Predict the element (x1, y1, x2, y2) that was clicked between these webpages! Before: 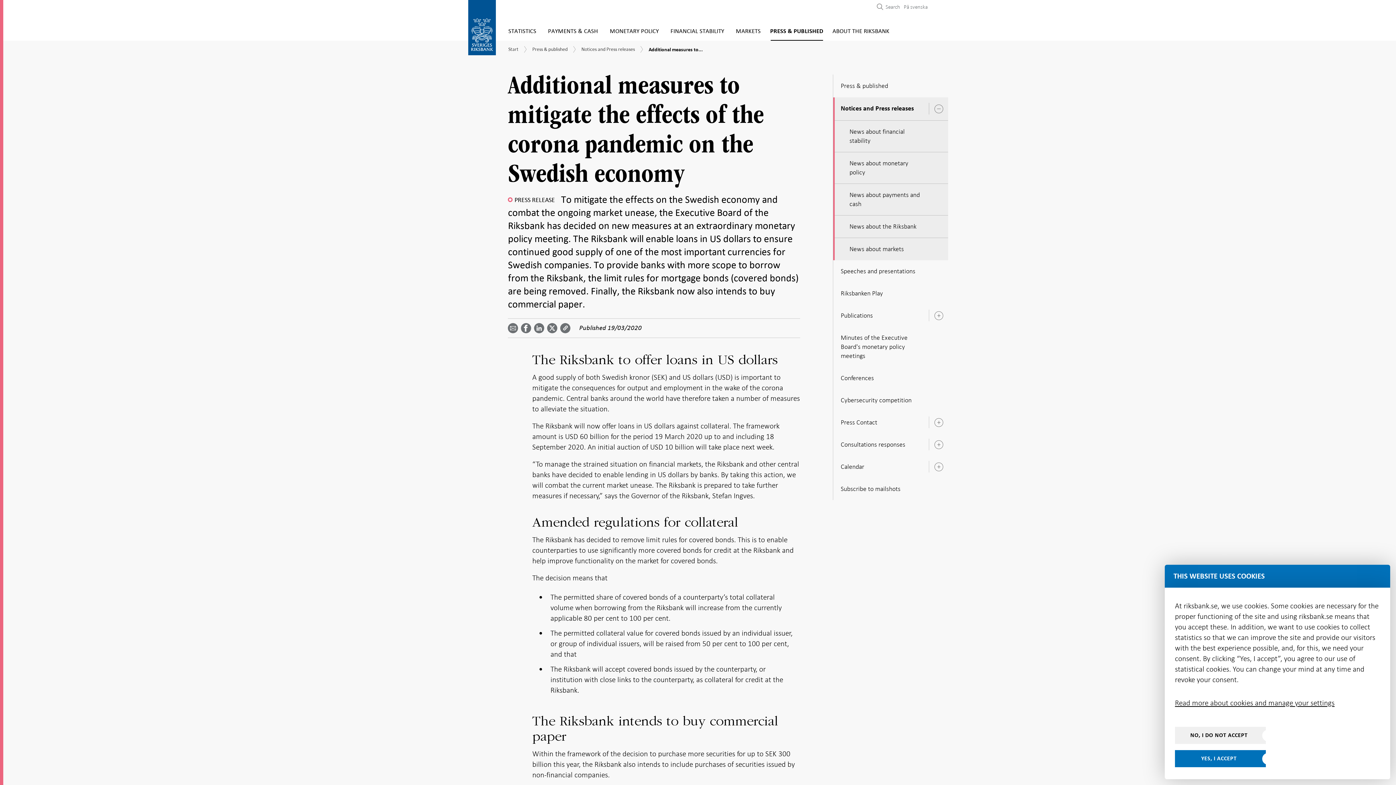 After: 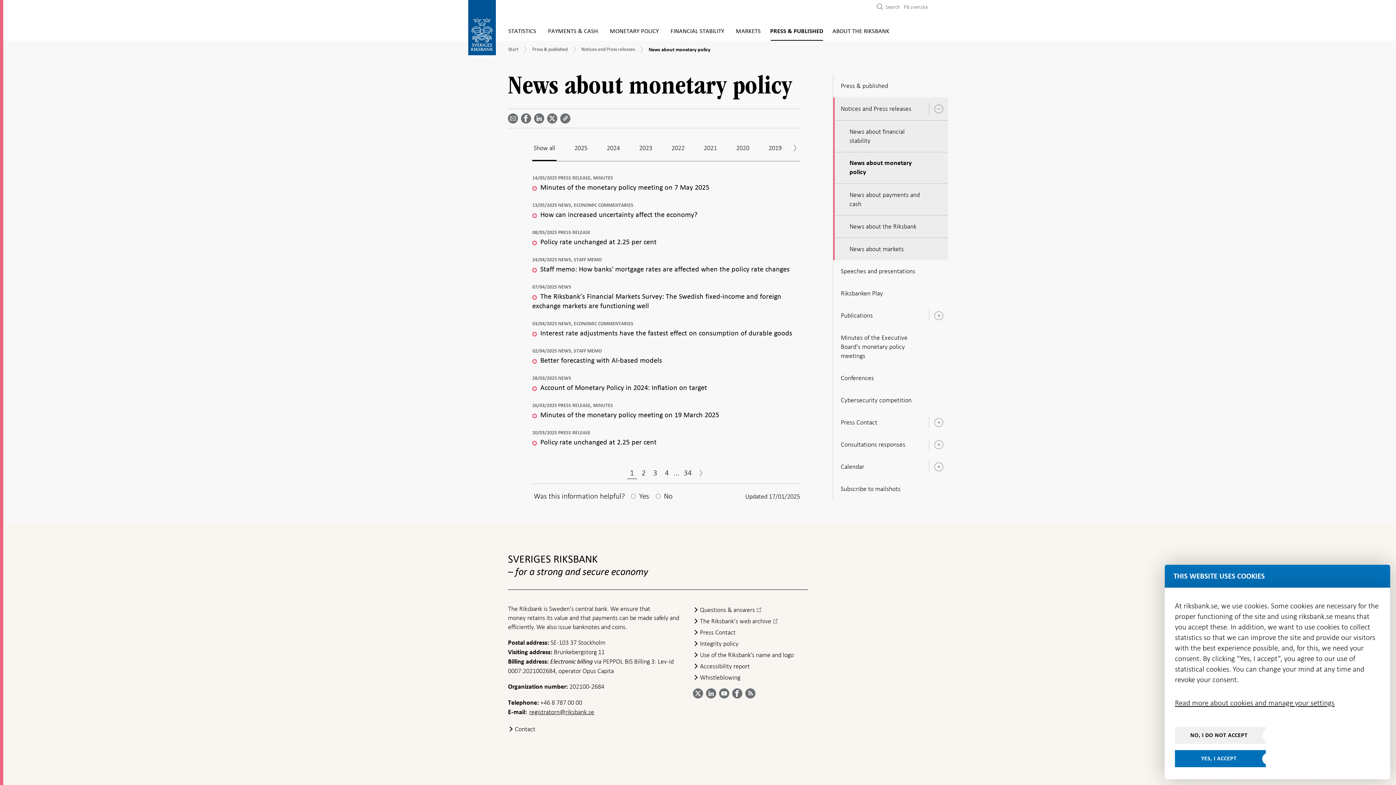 Action: label: News about monetary policy bbox: (833, 152, 948, 183)